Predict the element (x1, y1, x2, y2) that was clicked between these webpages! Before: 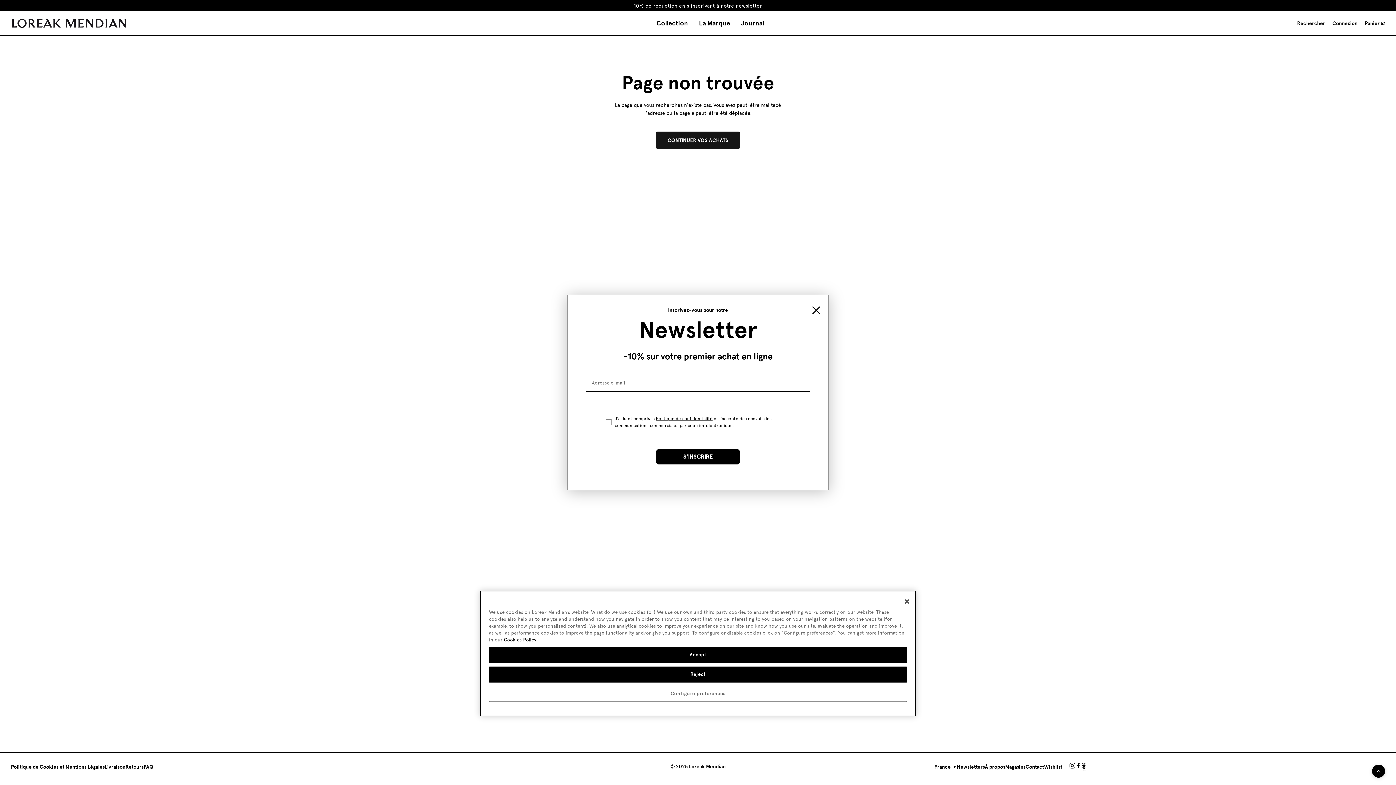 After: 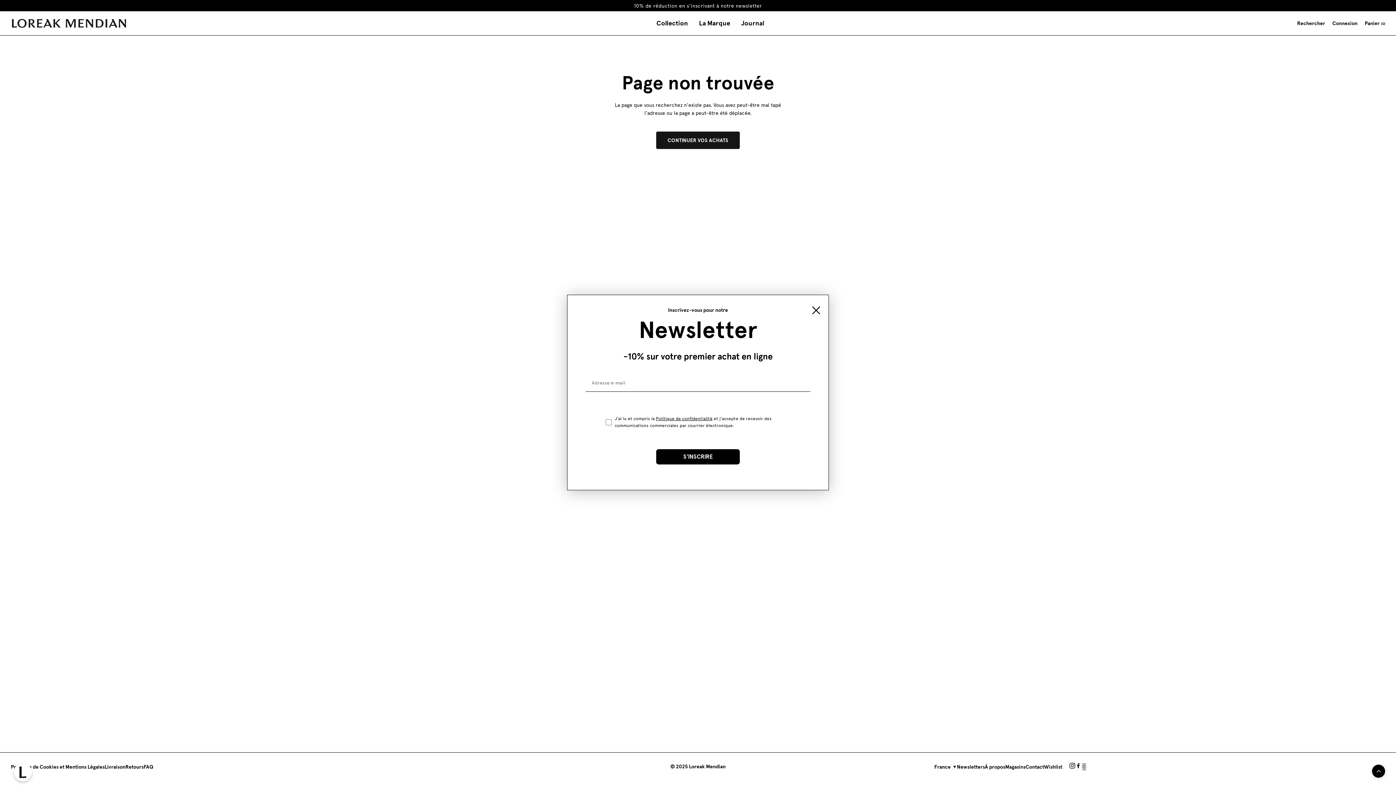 Action: bbox: (899, 600, 915, 616) label: Close